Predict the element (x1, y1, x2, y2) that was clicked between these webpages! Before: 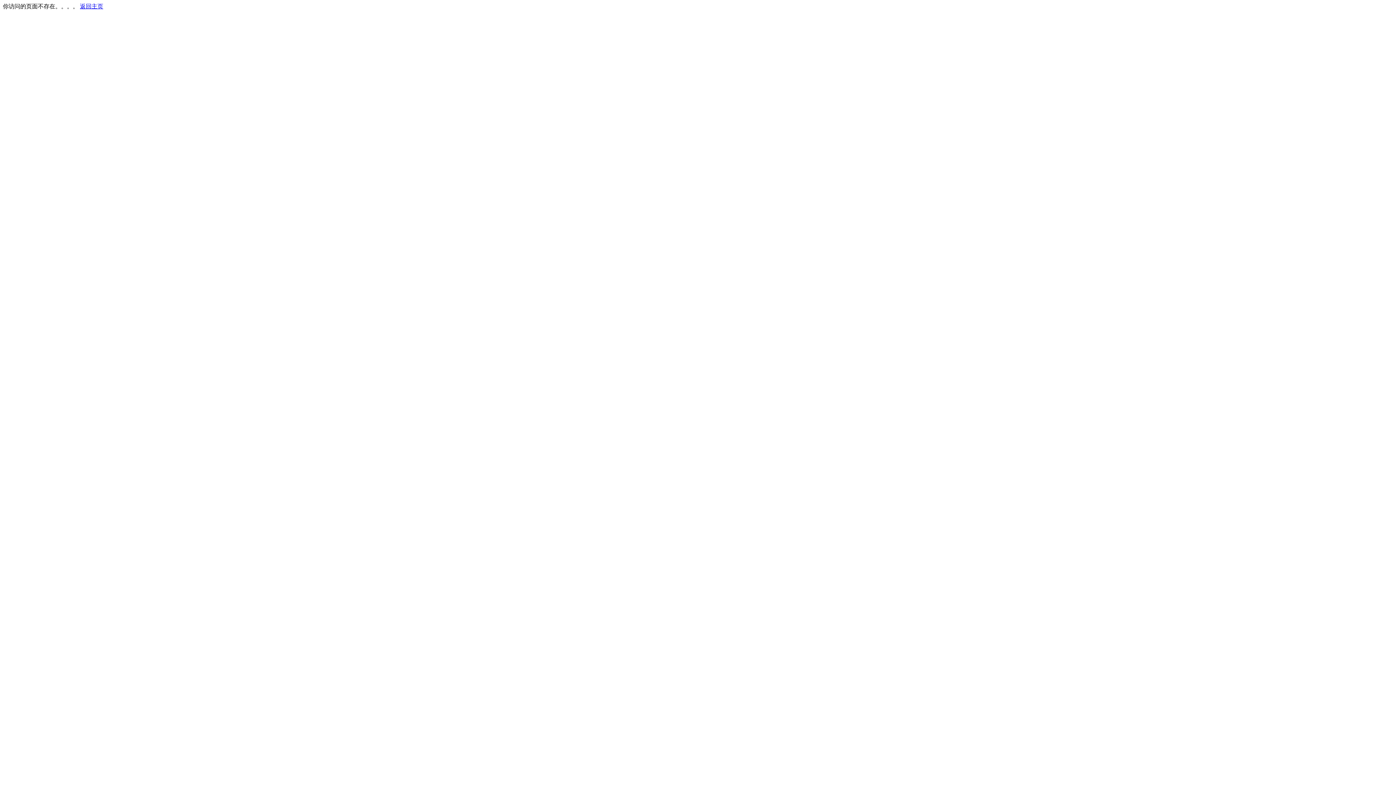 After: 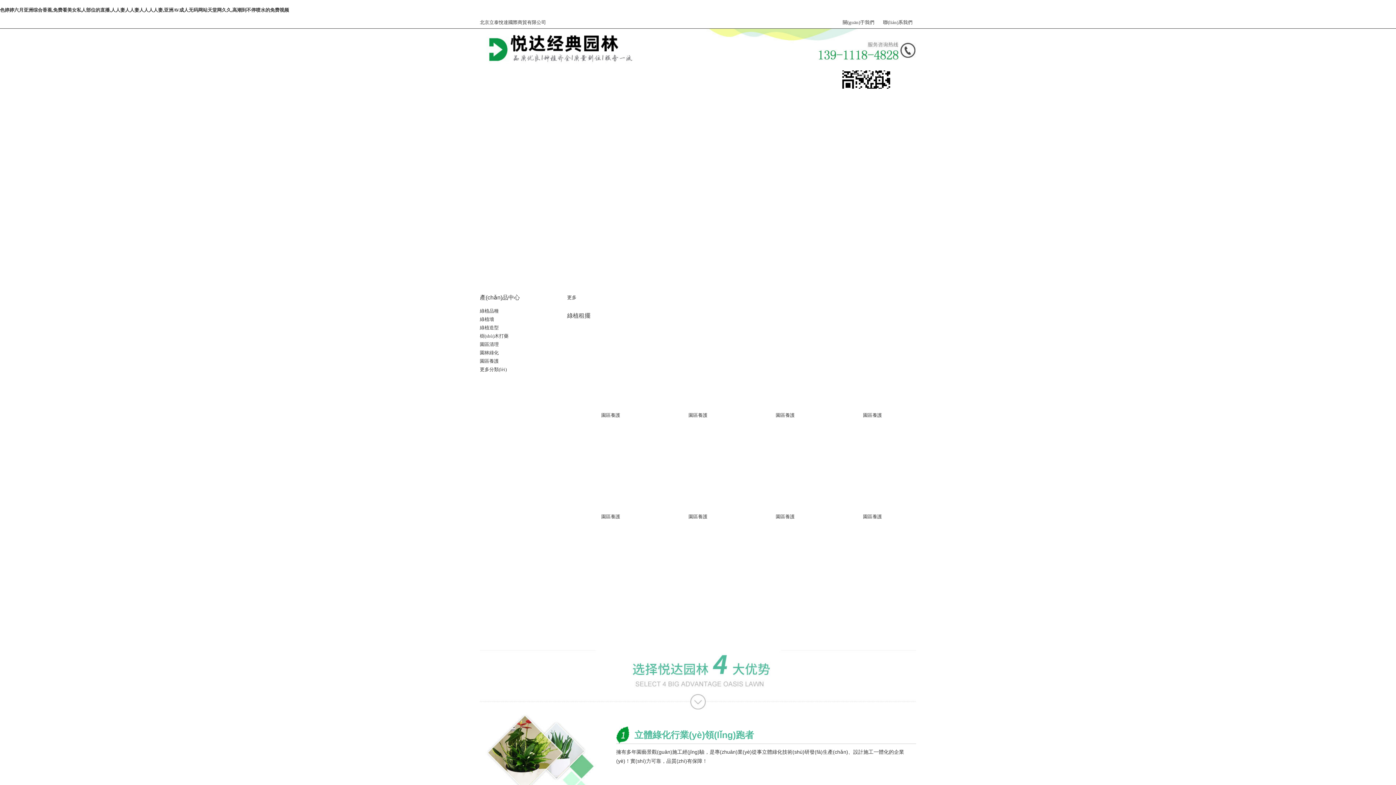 Action: bbox: (80, 3, 103, 9) label: 返回主页